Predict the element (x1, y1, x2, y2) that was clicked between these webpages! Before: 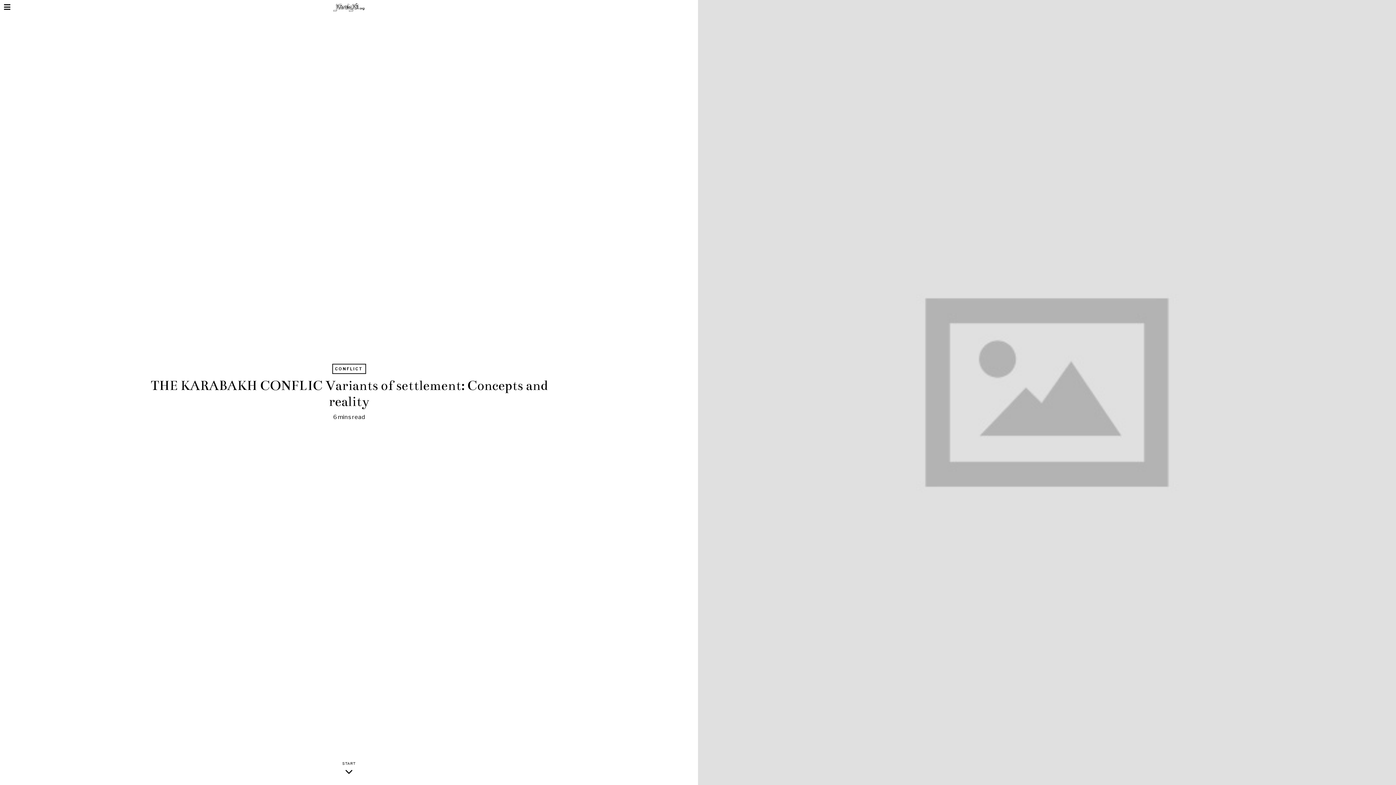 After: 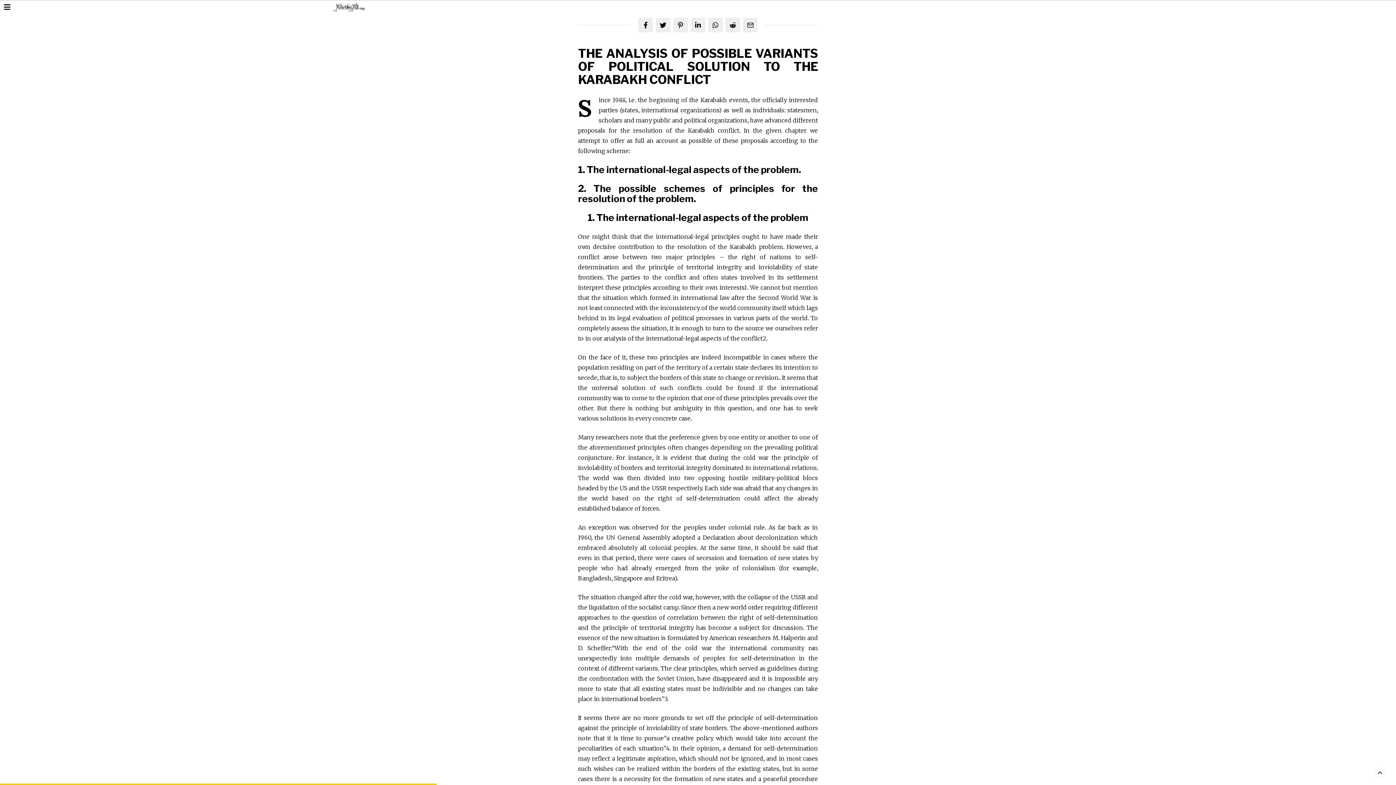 Action: label: START bbox: (342, 761, 355, 778)